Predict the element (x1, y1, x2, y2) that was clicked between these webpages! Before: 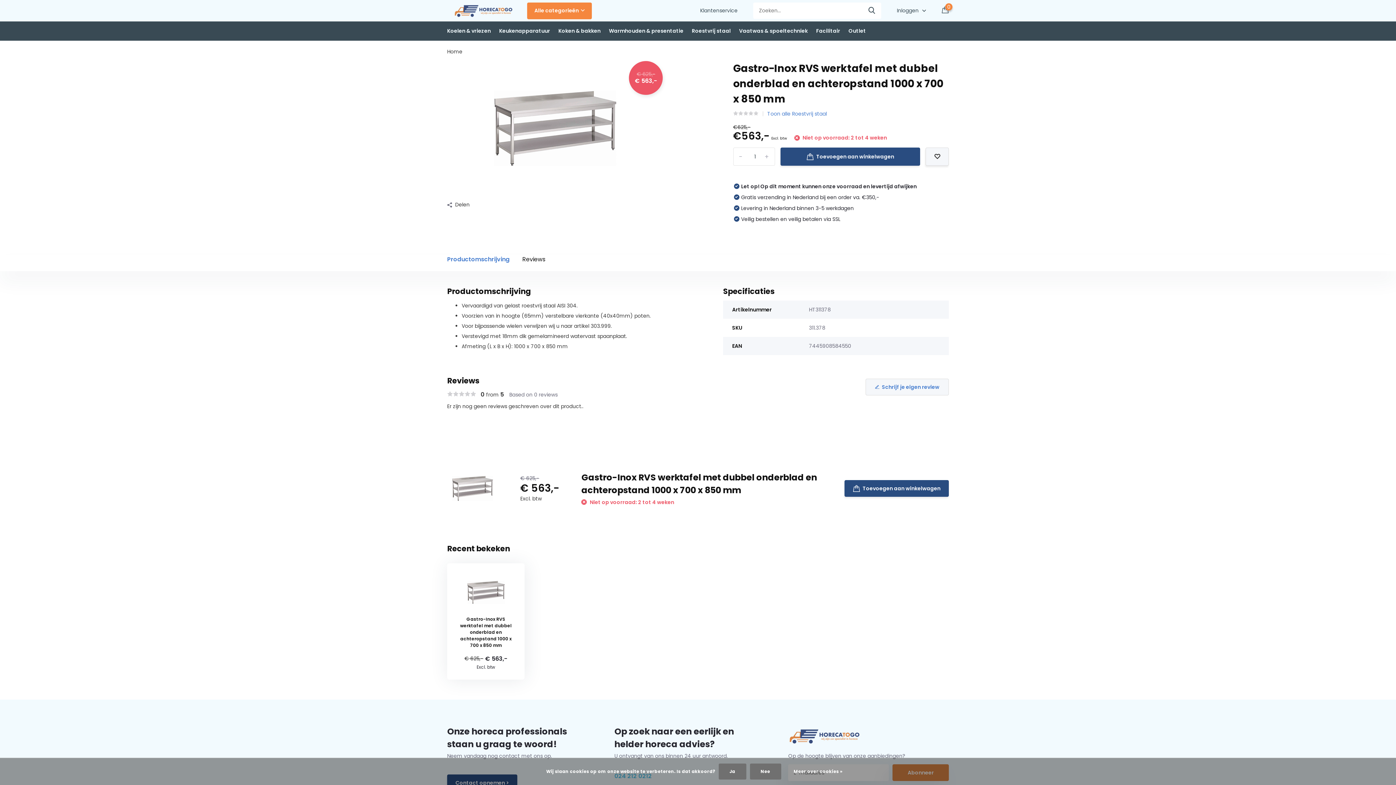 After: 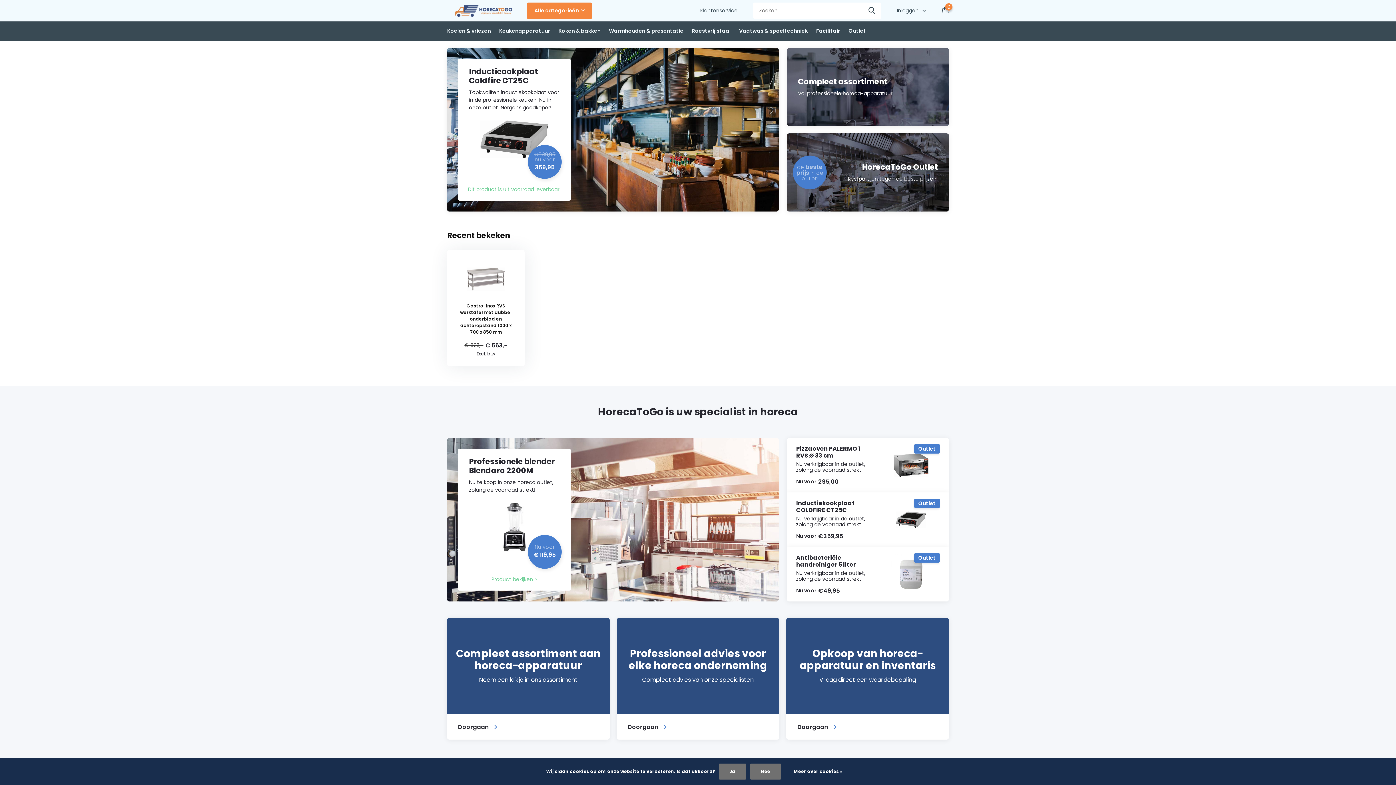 Action: bbox: (447, 48, 462, 55) label: Home